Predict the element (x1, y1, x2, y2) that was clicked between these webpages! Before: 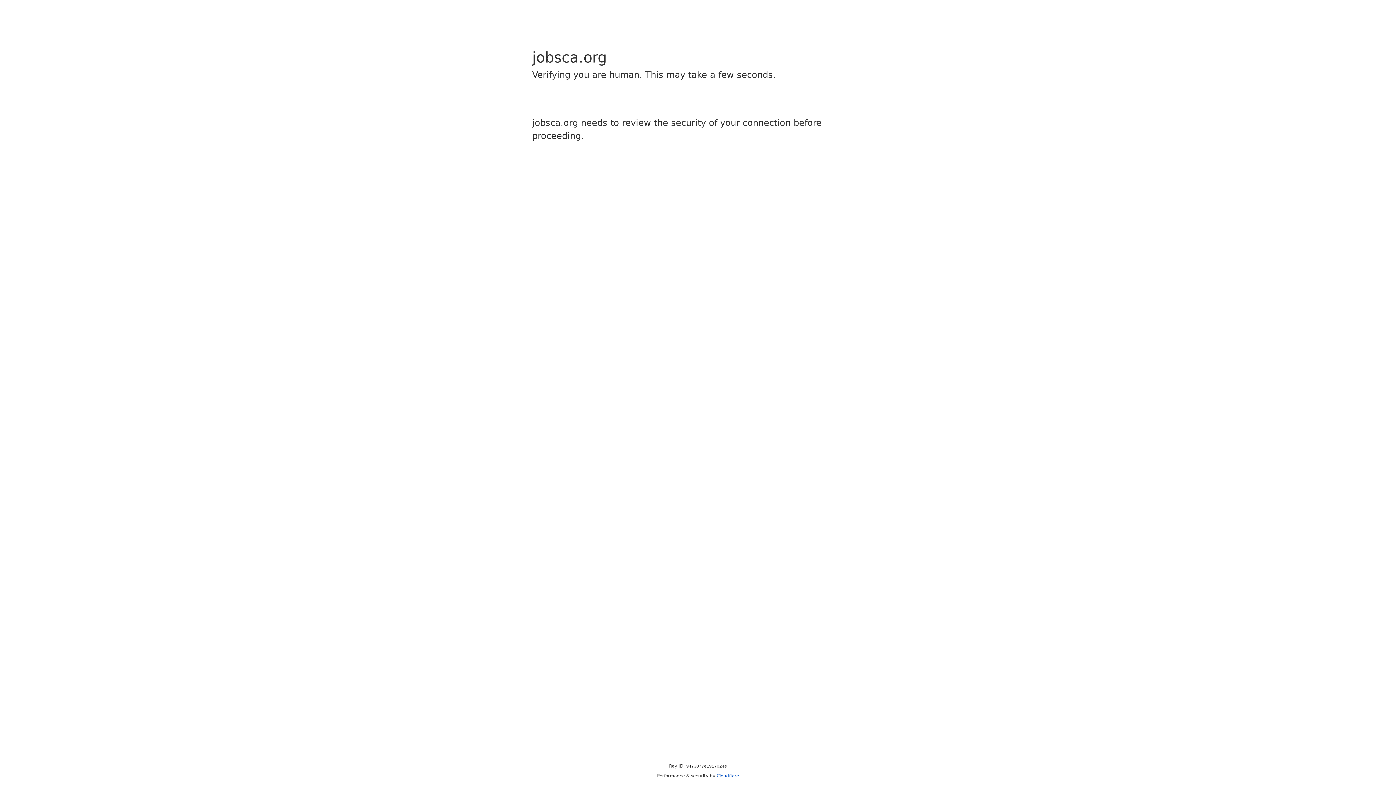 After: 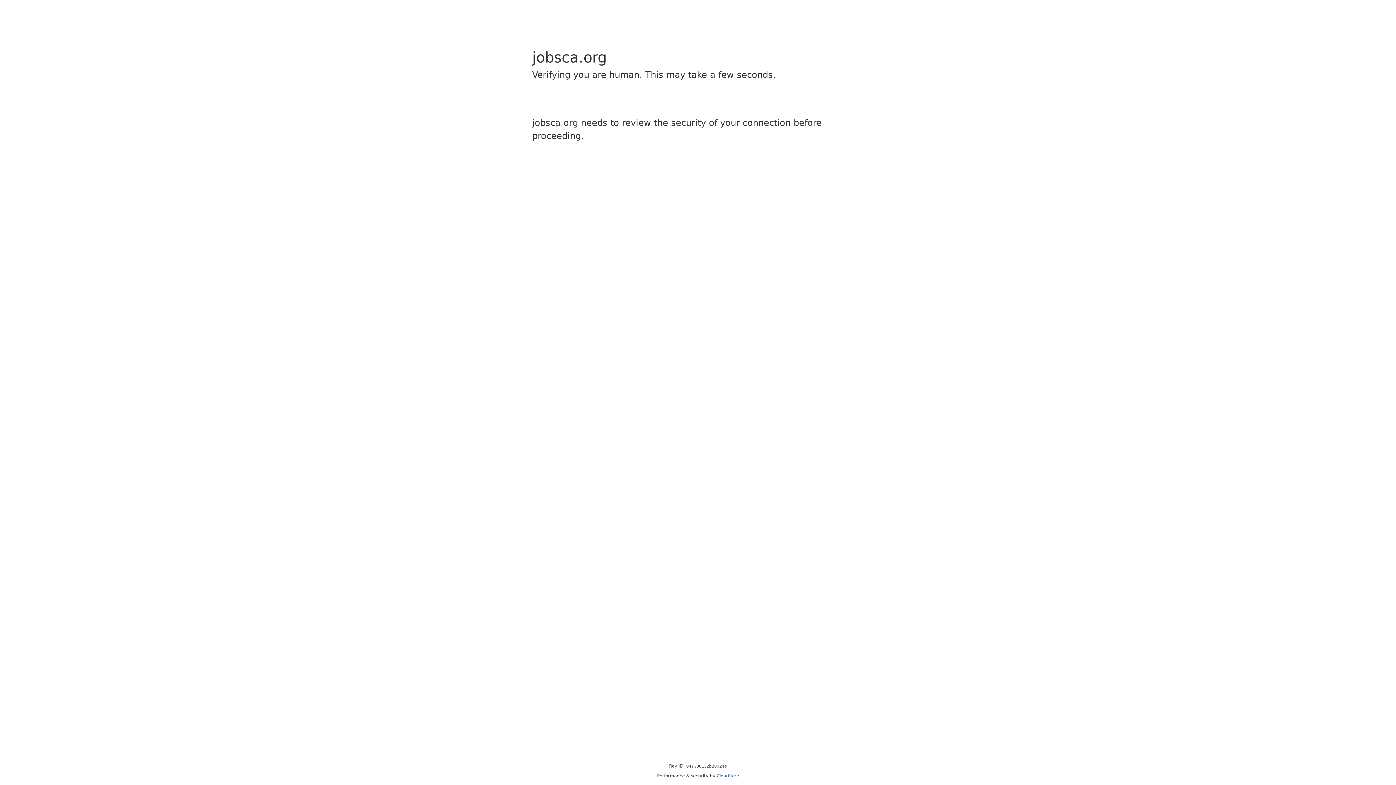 Action: bbox: (716, 773, 739, 778) label: Cloudflare